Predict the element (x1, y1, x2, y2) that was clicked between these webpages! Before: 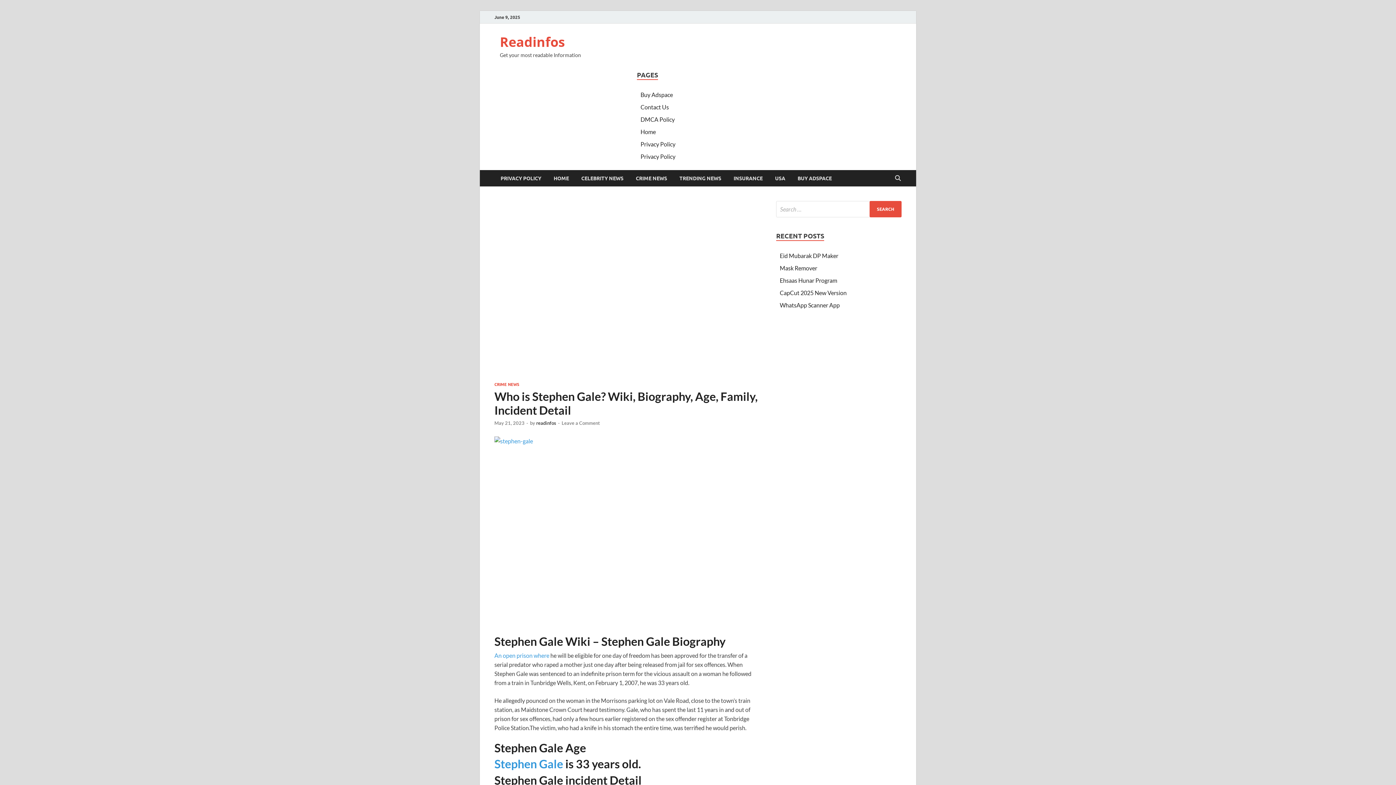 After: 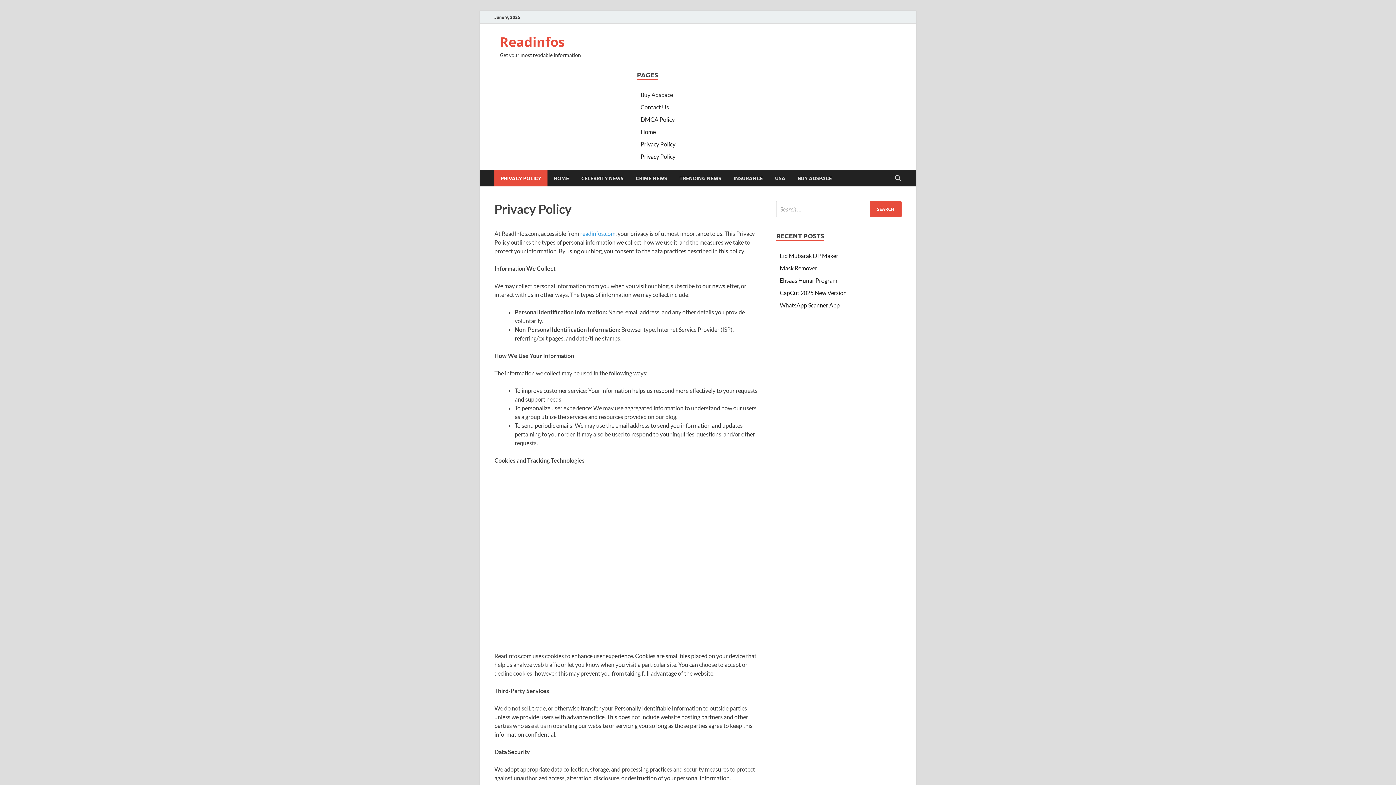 Action: label: PRIVACY POLICY bbox: (494, 170, 547, 186)